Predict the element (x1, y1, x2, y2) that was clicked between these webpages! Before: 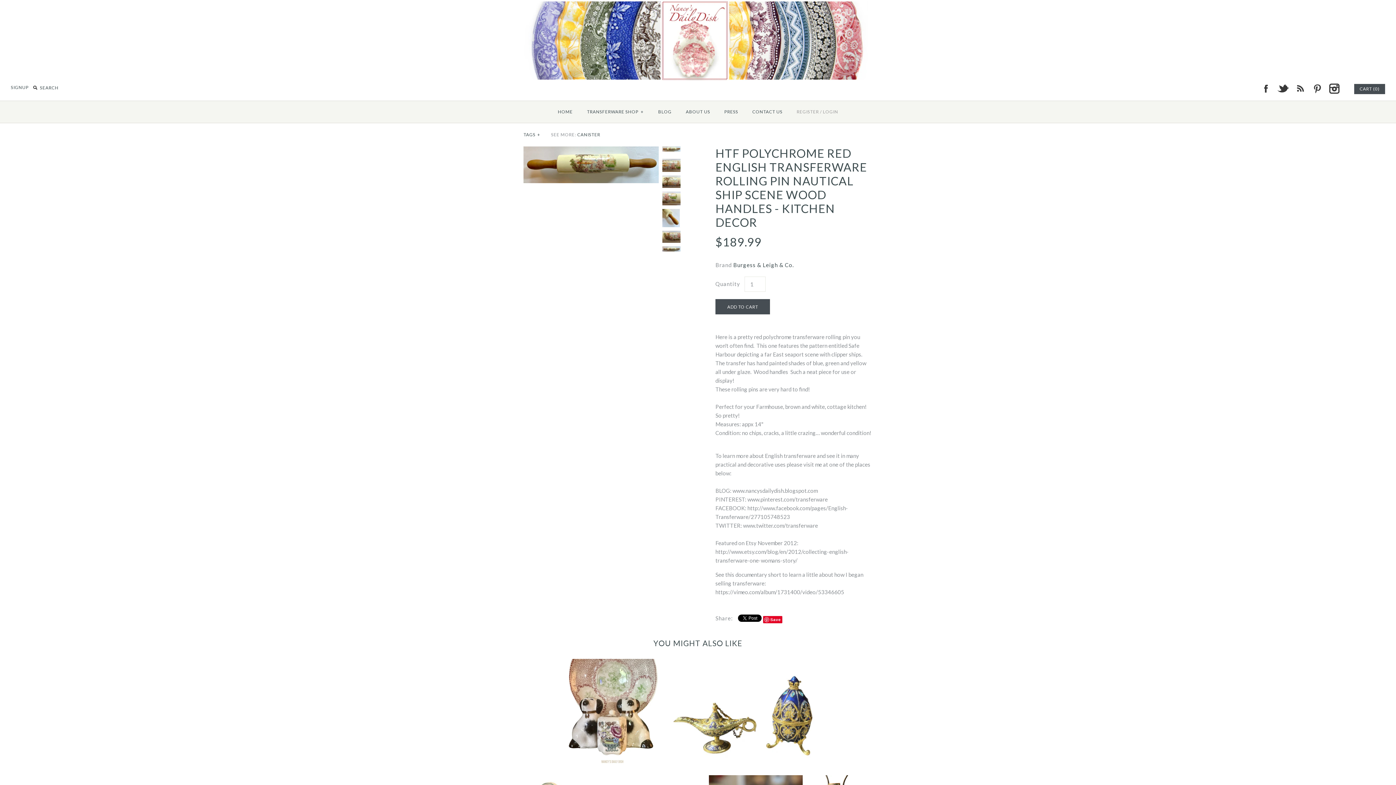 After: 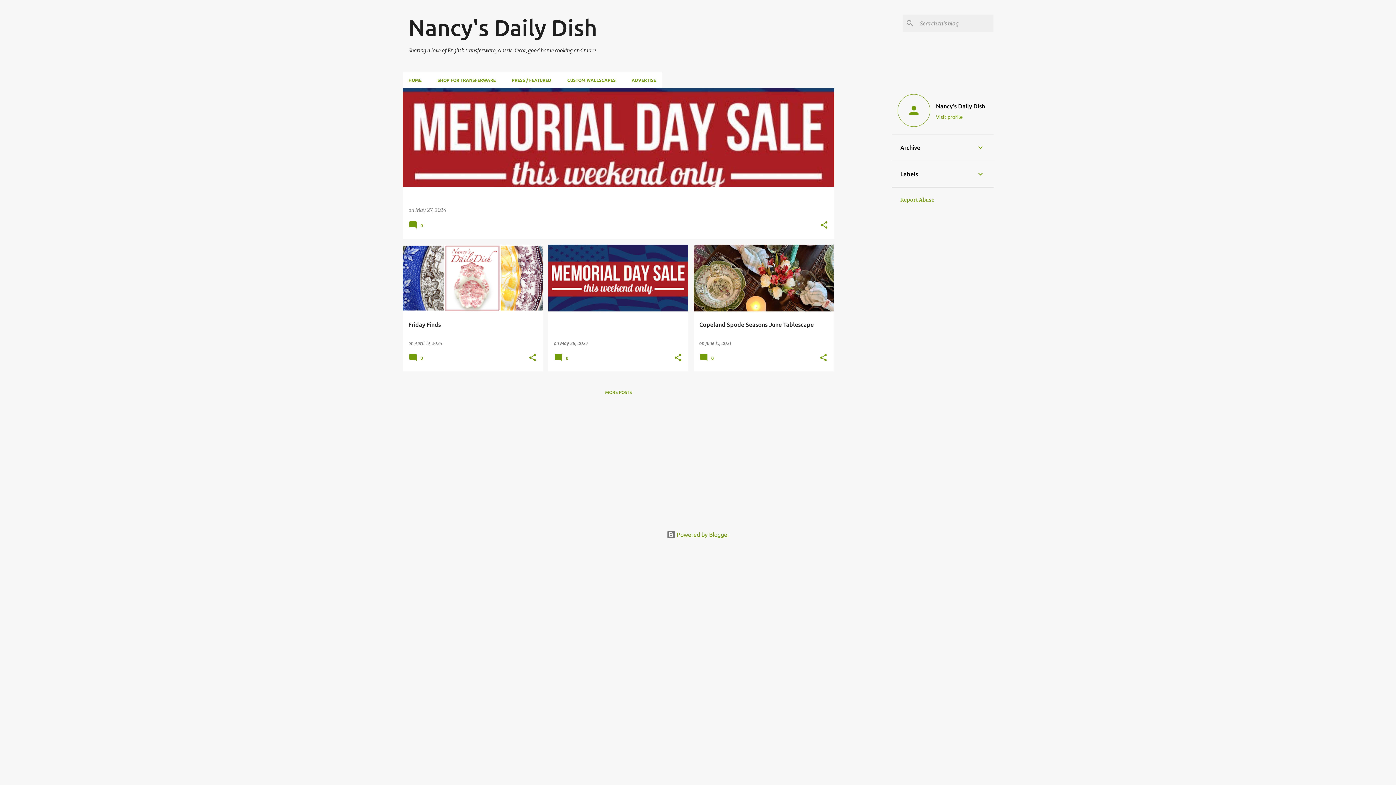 Action: label: BLOG bbox: (651, 102, 678, 121)